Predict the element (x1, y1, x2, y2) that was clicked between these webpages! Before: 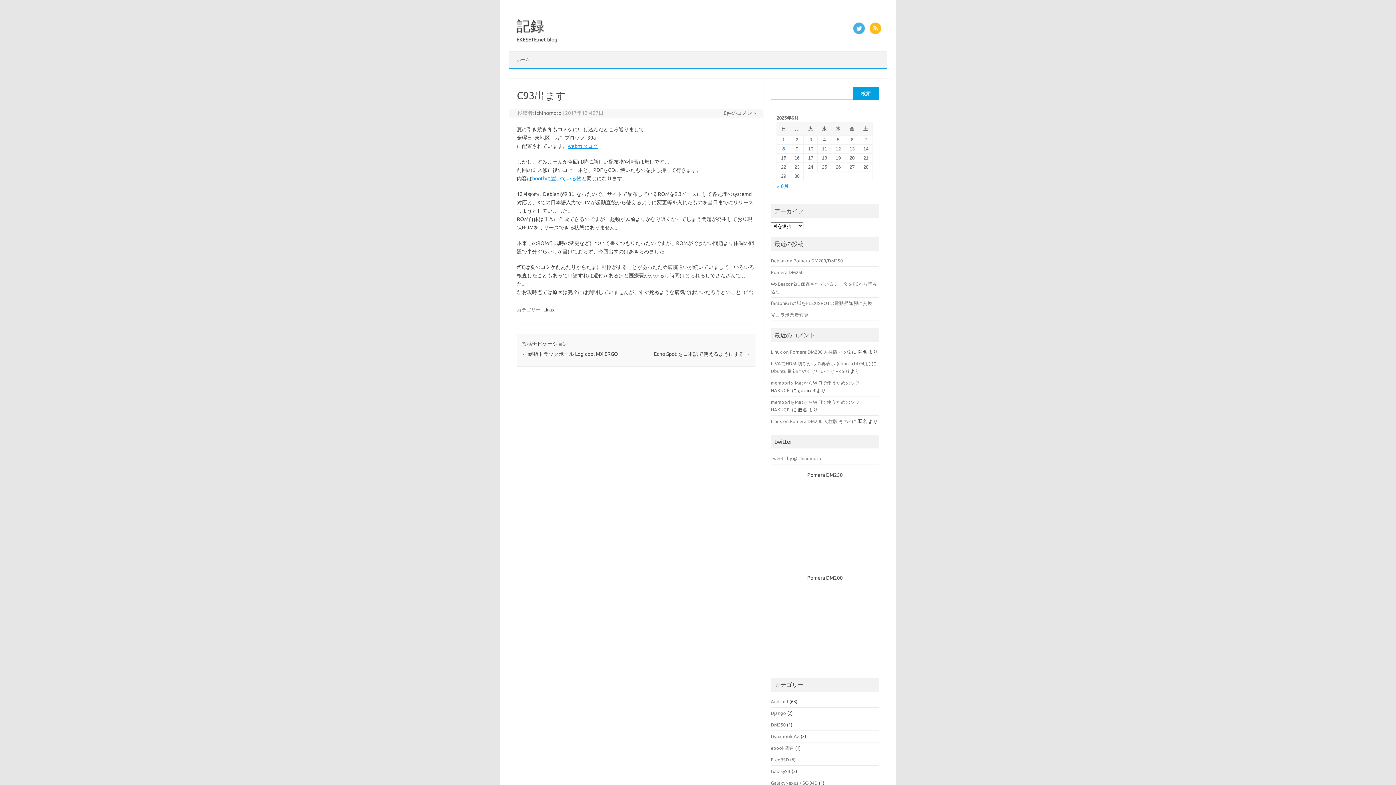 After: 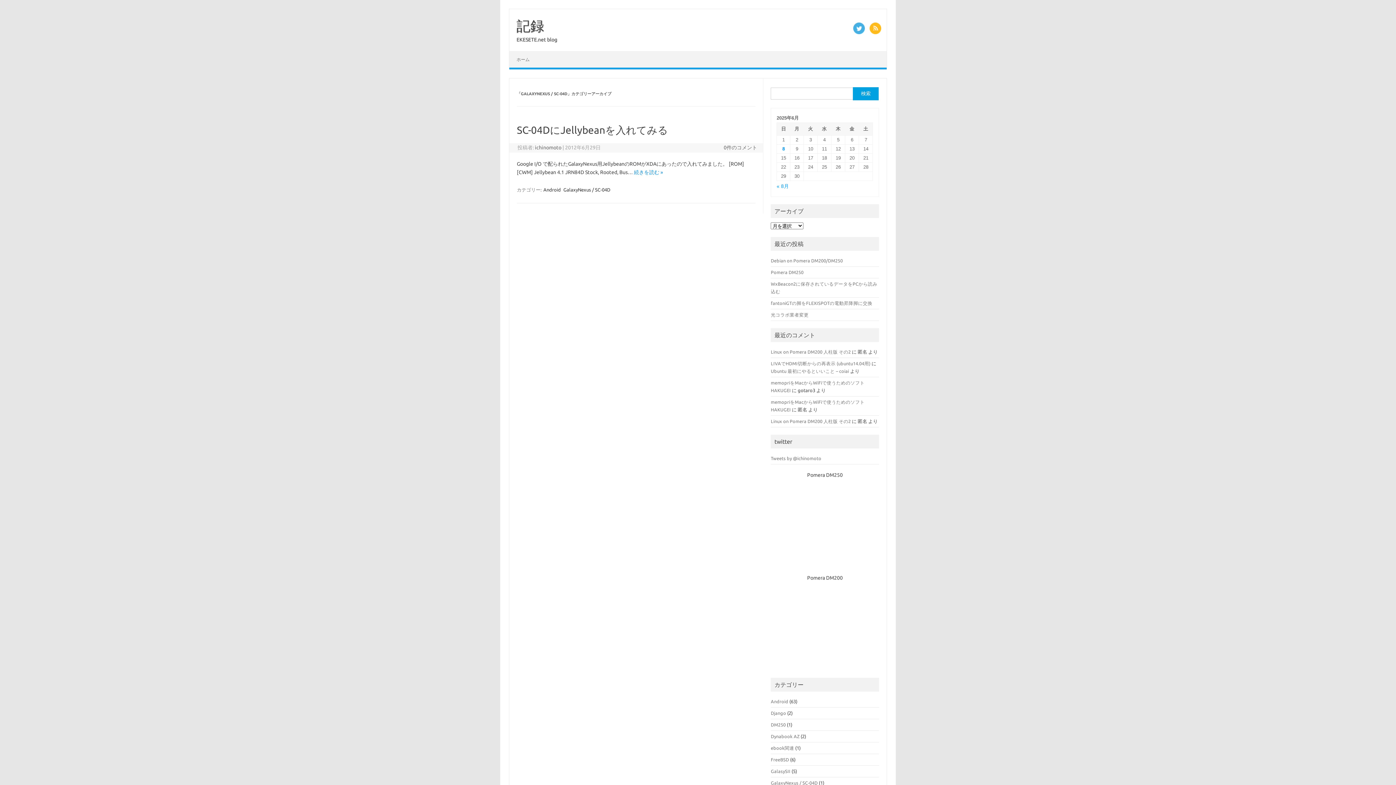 Action: bbox: (771, 780, 817, 785) label: GalaxyNexus / SC-04D